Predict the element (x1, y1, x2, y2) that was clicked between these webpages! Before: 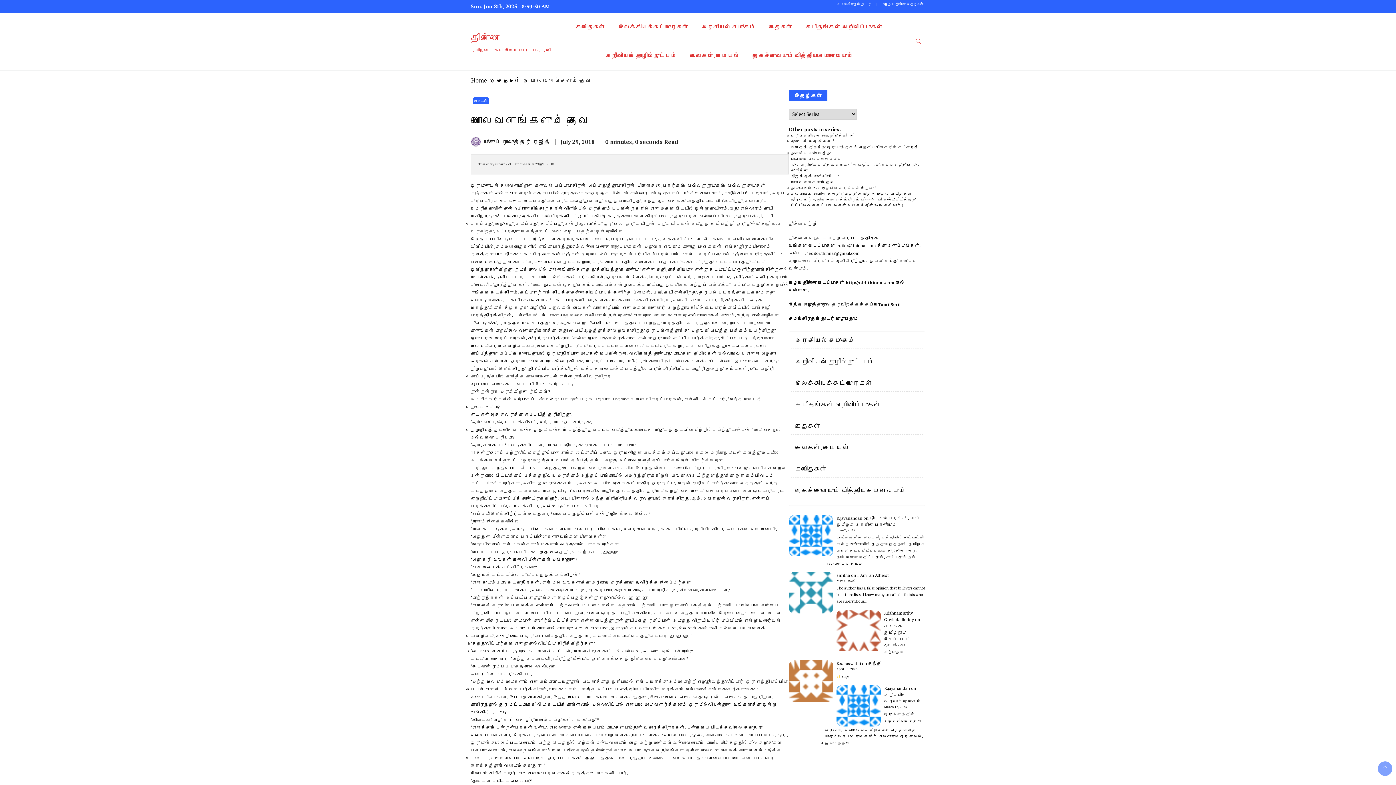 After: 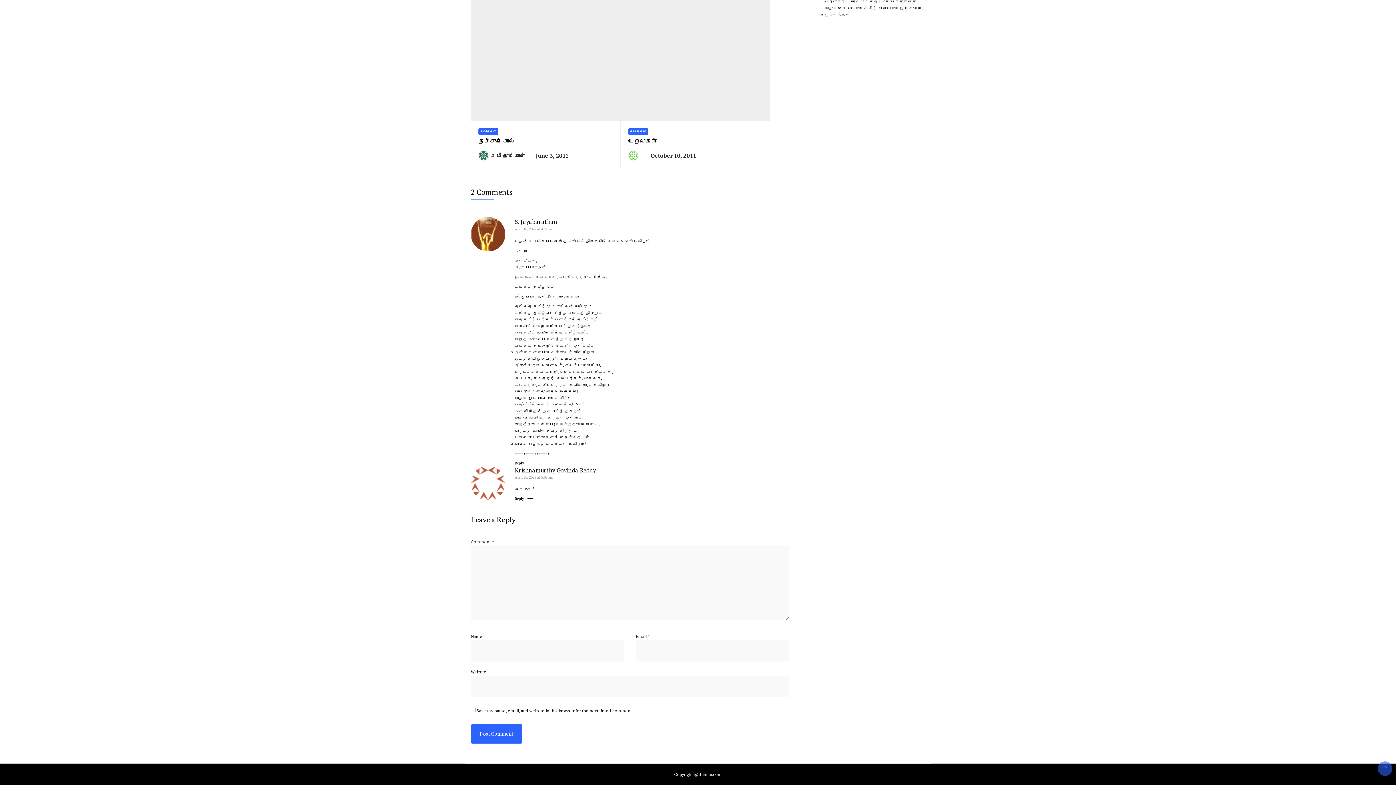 Action: bbox: (884, 623, 910, 642) label: தங்கத் தமிழ்நாடு – இசைப்பாடல்